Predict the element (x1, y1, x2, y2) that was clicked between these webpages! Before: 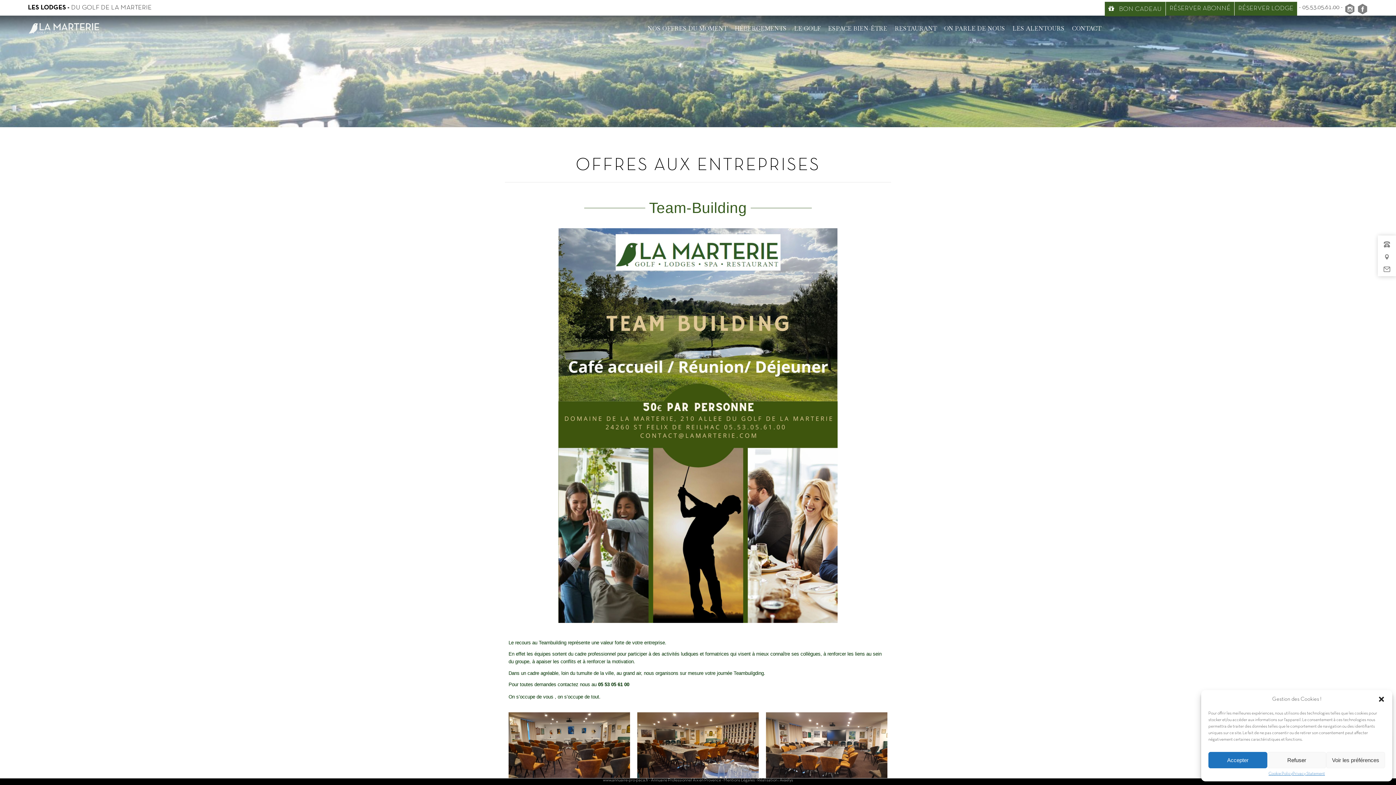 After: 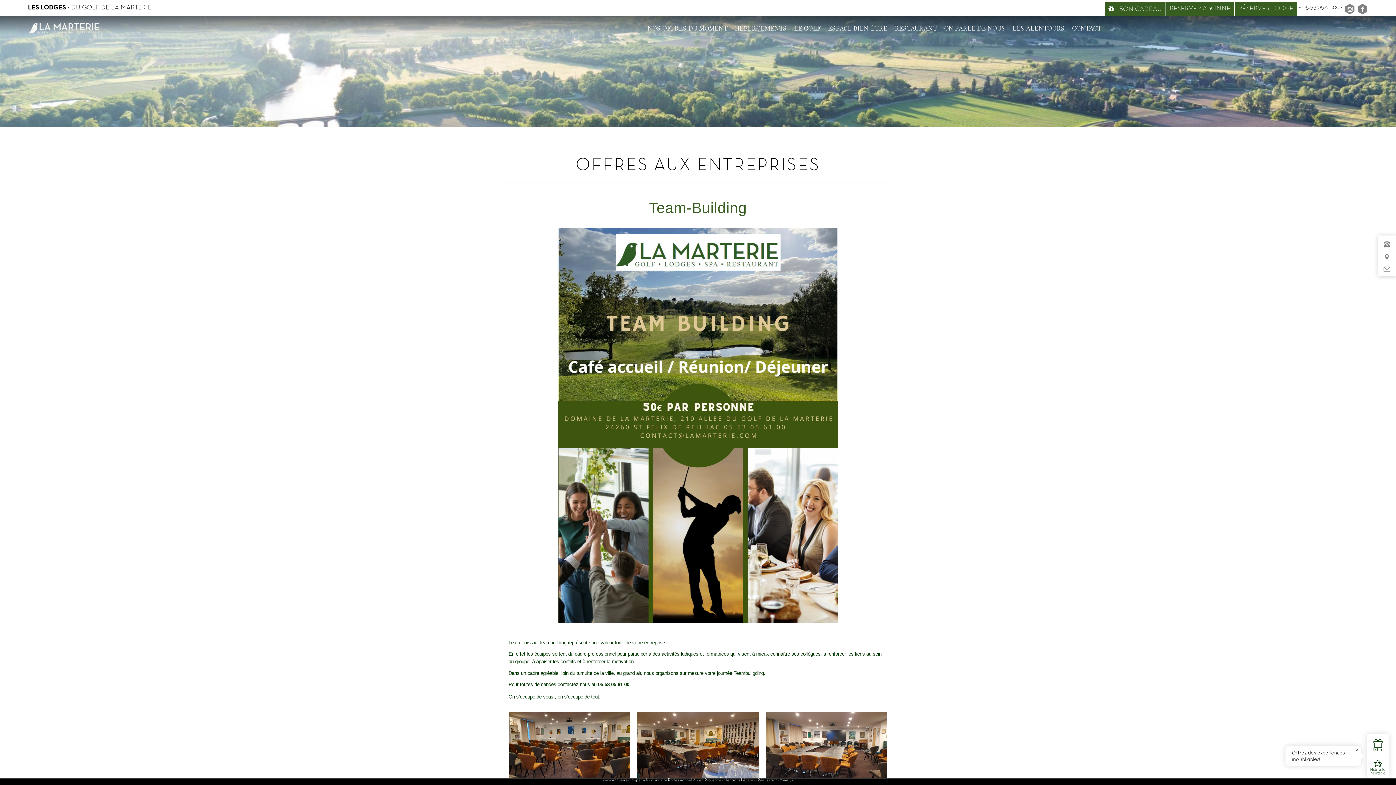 Action: bbox: (1267, 752, 1326, 768) label: Refuser